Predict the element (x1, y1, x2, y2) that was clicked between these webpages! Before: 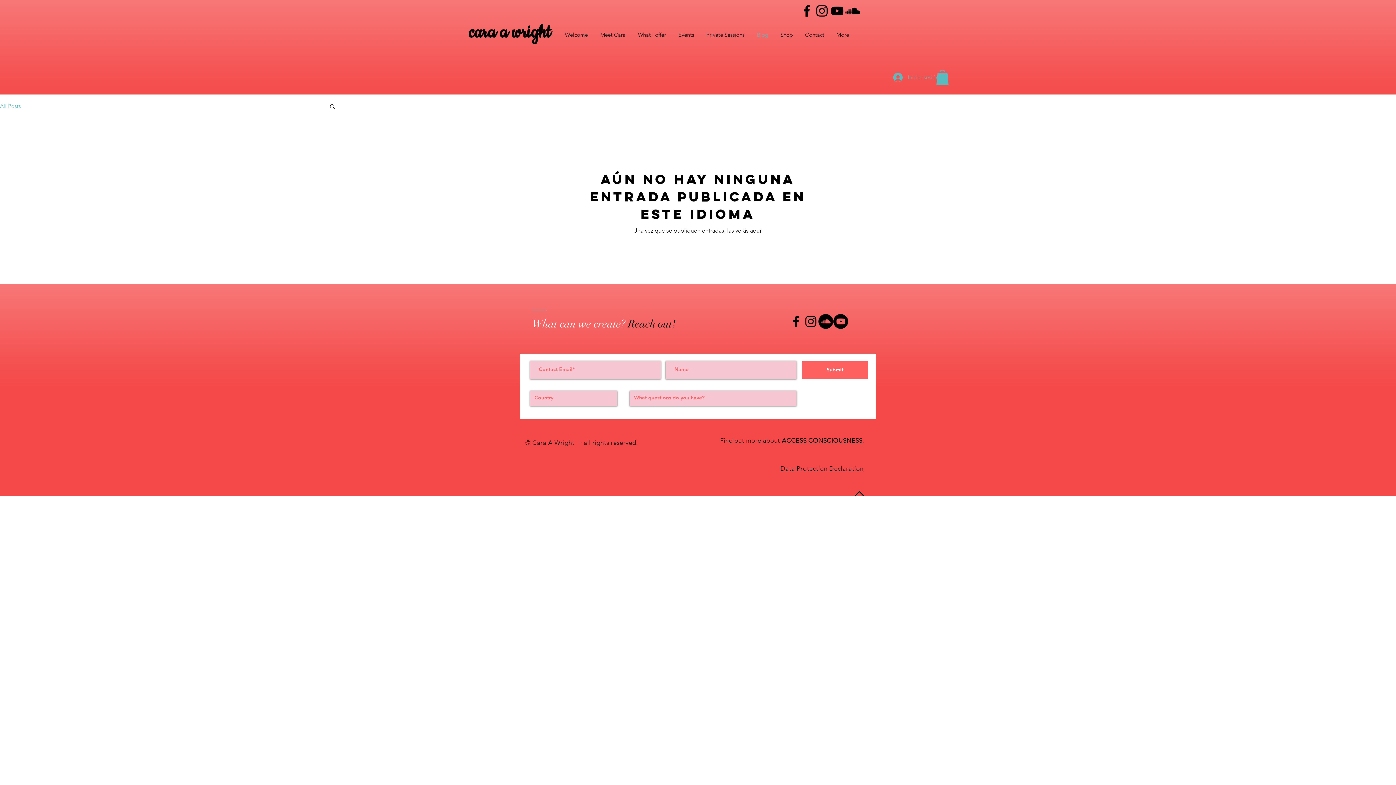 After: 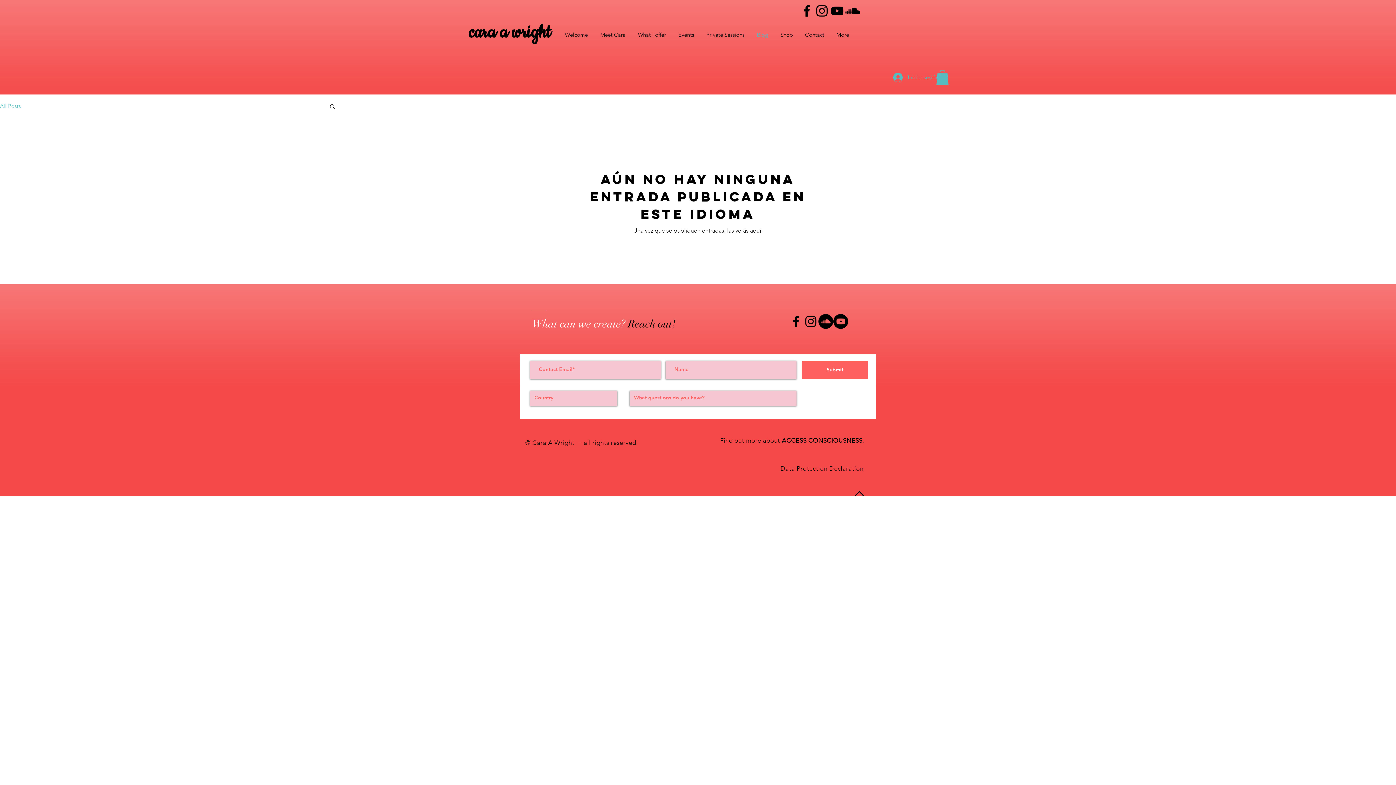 Action: label: SoundCloud - Black Circle bbox: (818, 314, 833, 329)